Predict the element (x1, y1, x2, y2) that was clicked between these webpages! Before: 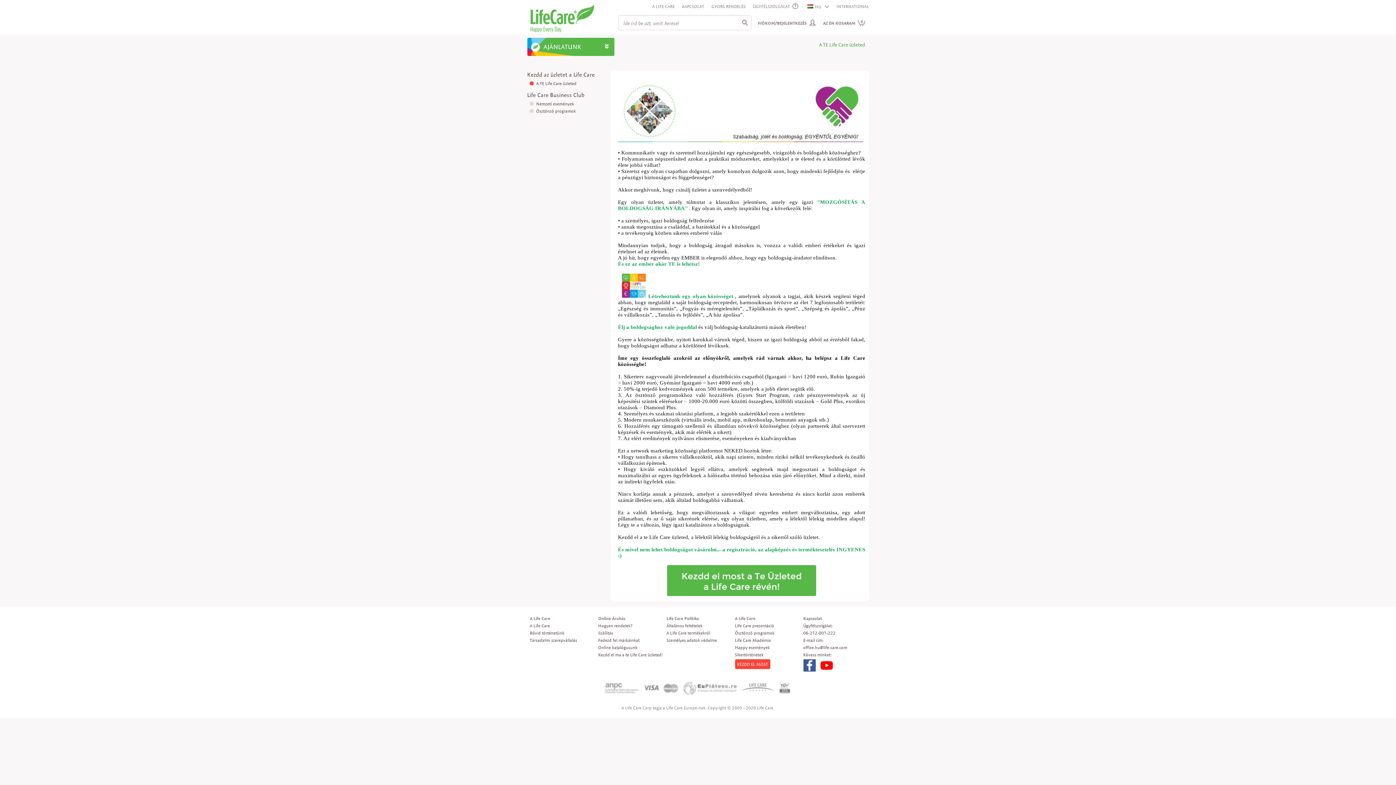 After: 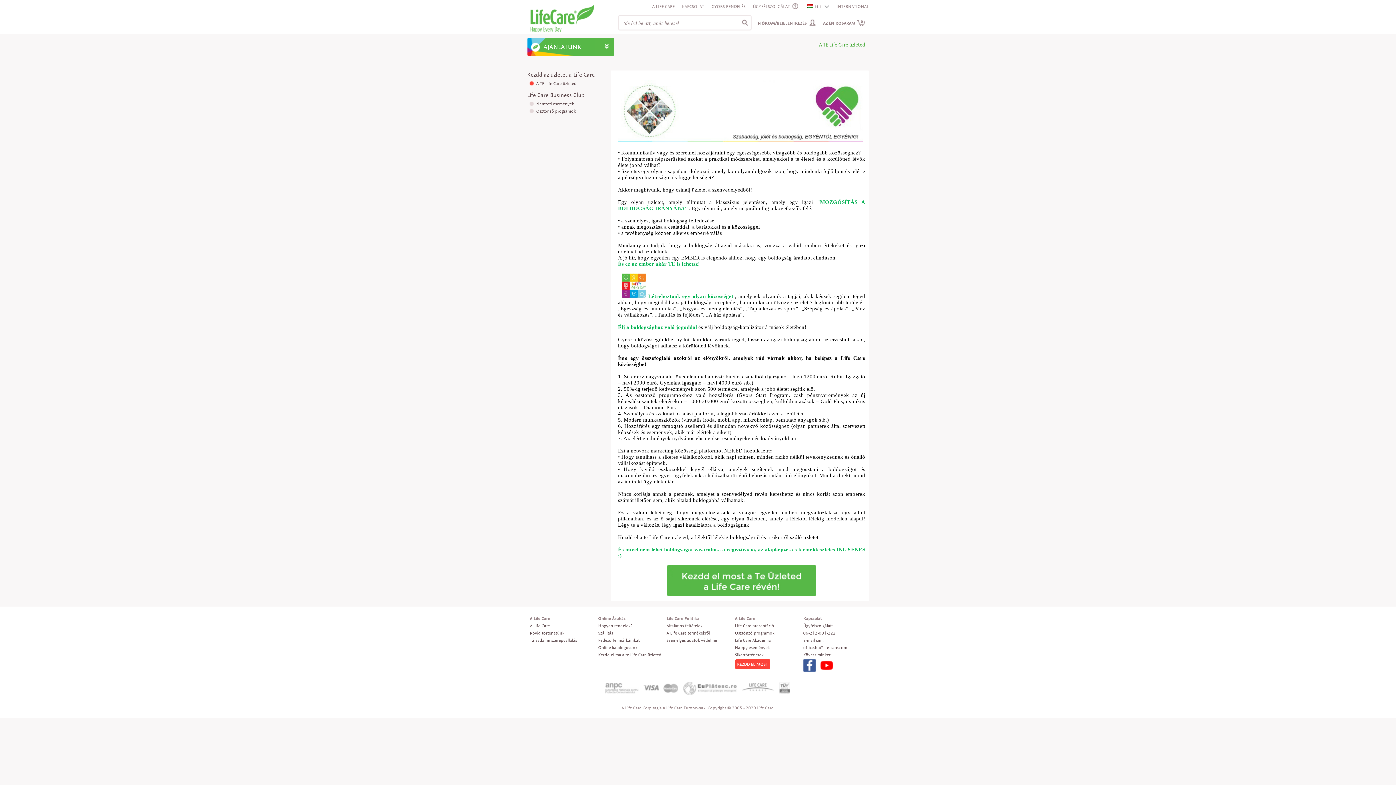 Action: label: Life Care prezentáció bbox: (735, 623, 774, 628)